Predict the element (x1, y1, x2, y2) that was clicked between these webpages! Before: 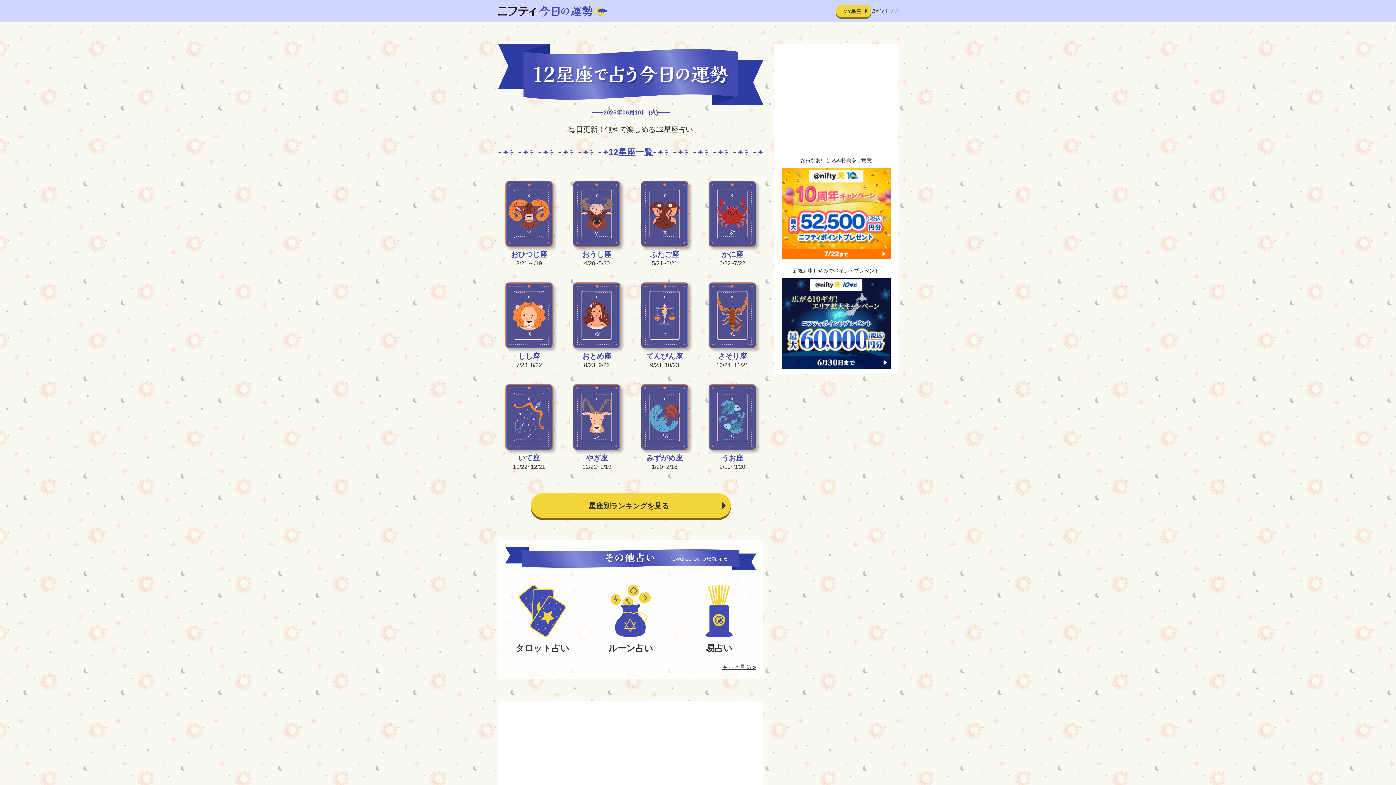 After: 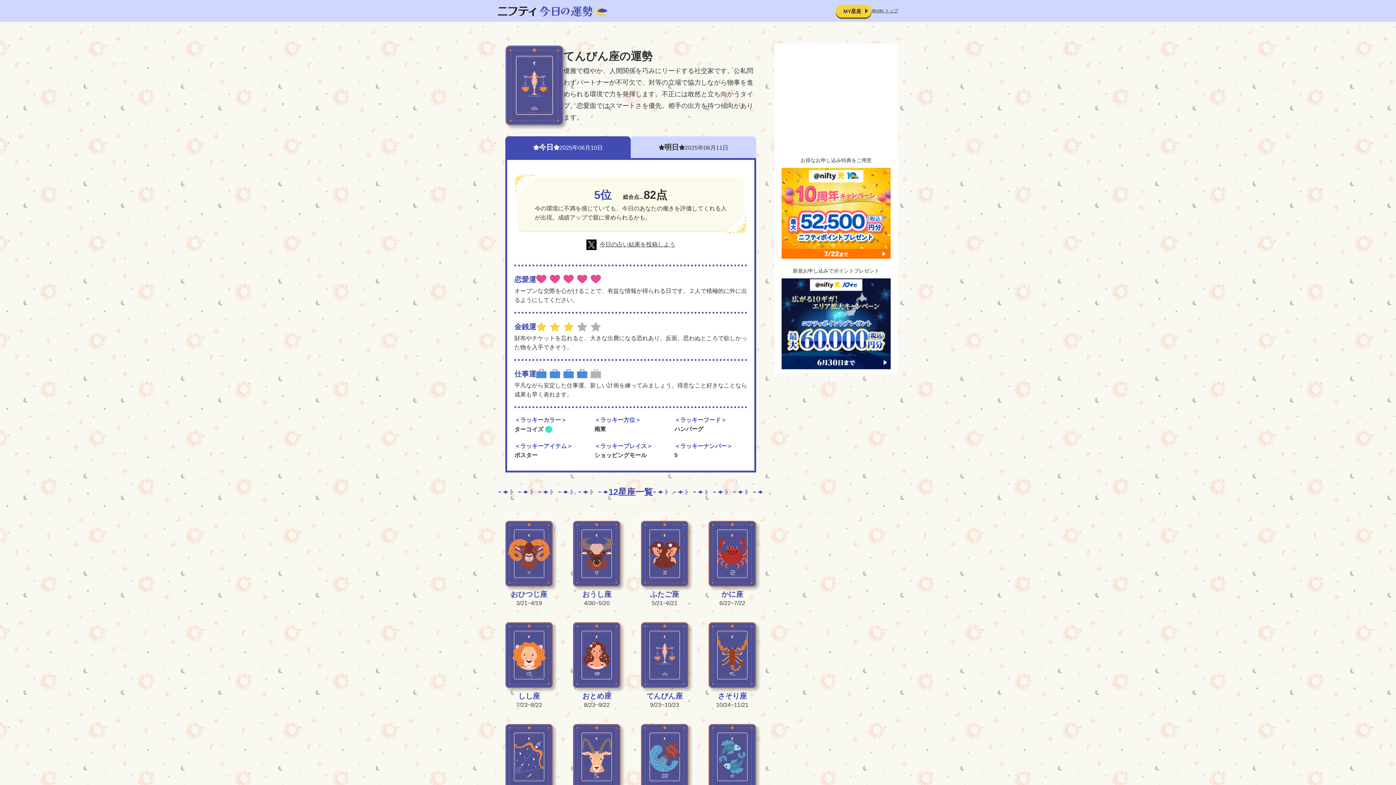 Action: label: てんびん座

9/23~10/23 bbox: (640, 282, 688, 369)